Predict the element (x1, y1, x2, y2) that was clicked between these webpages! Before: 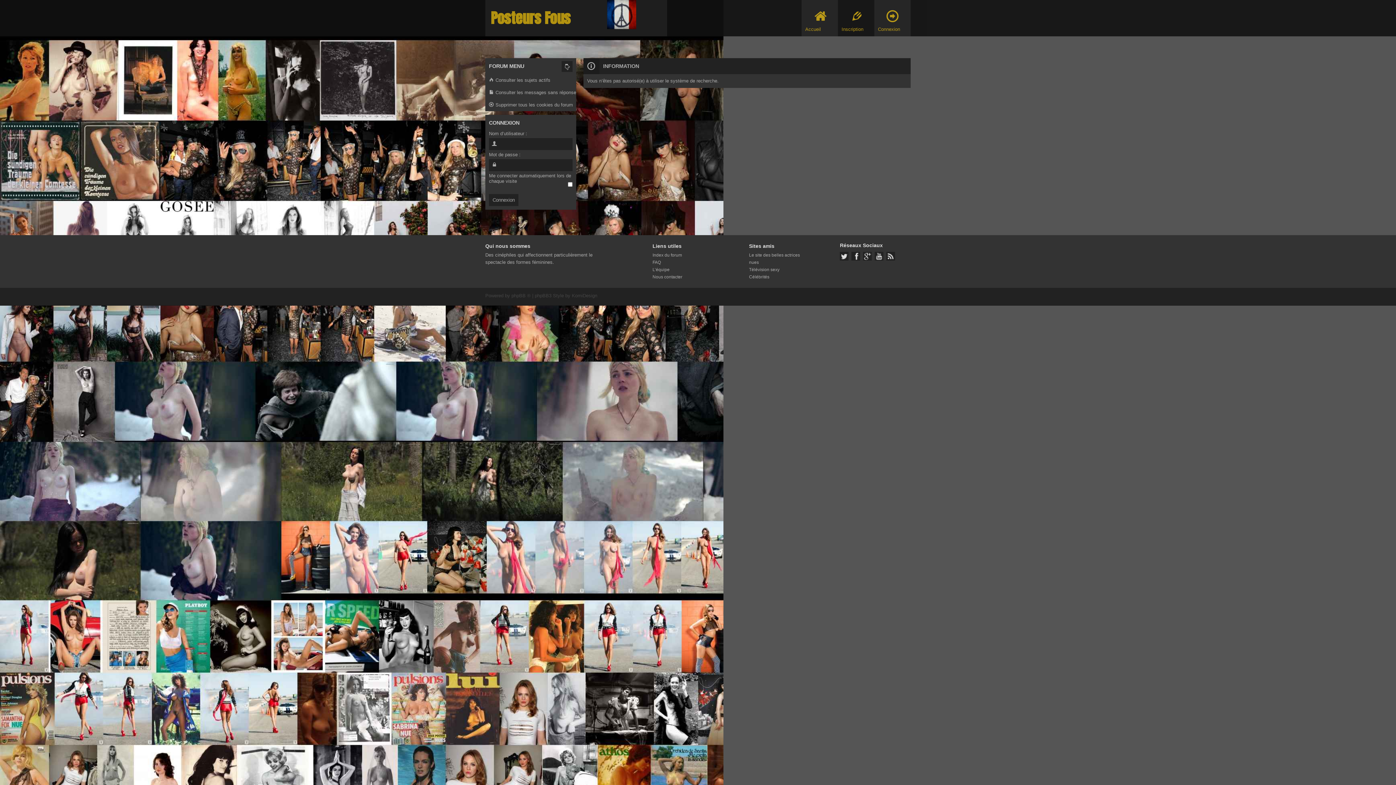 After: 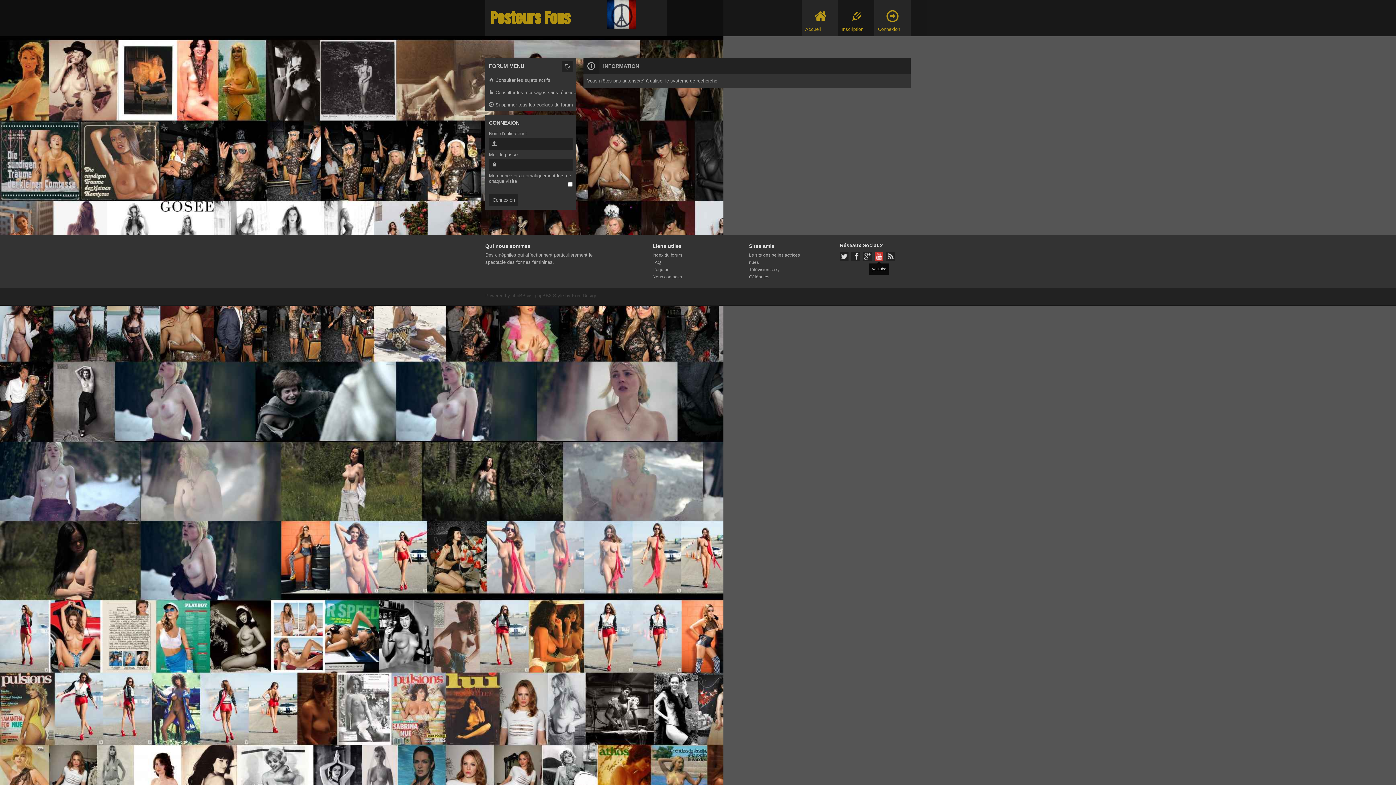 Action: bbox: (875, 252, 883, 260)